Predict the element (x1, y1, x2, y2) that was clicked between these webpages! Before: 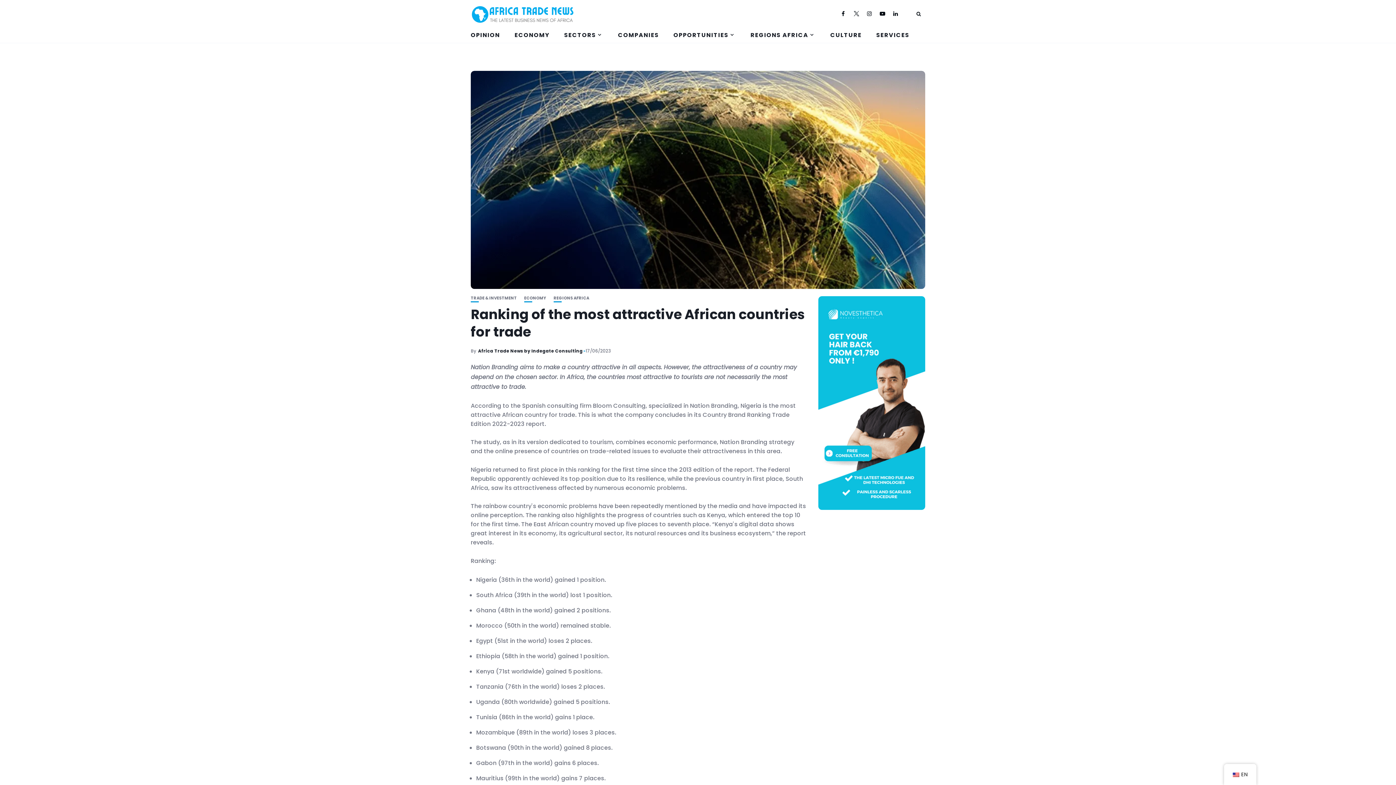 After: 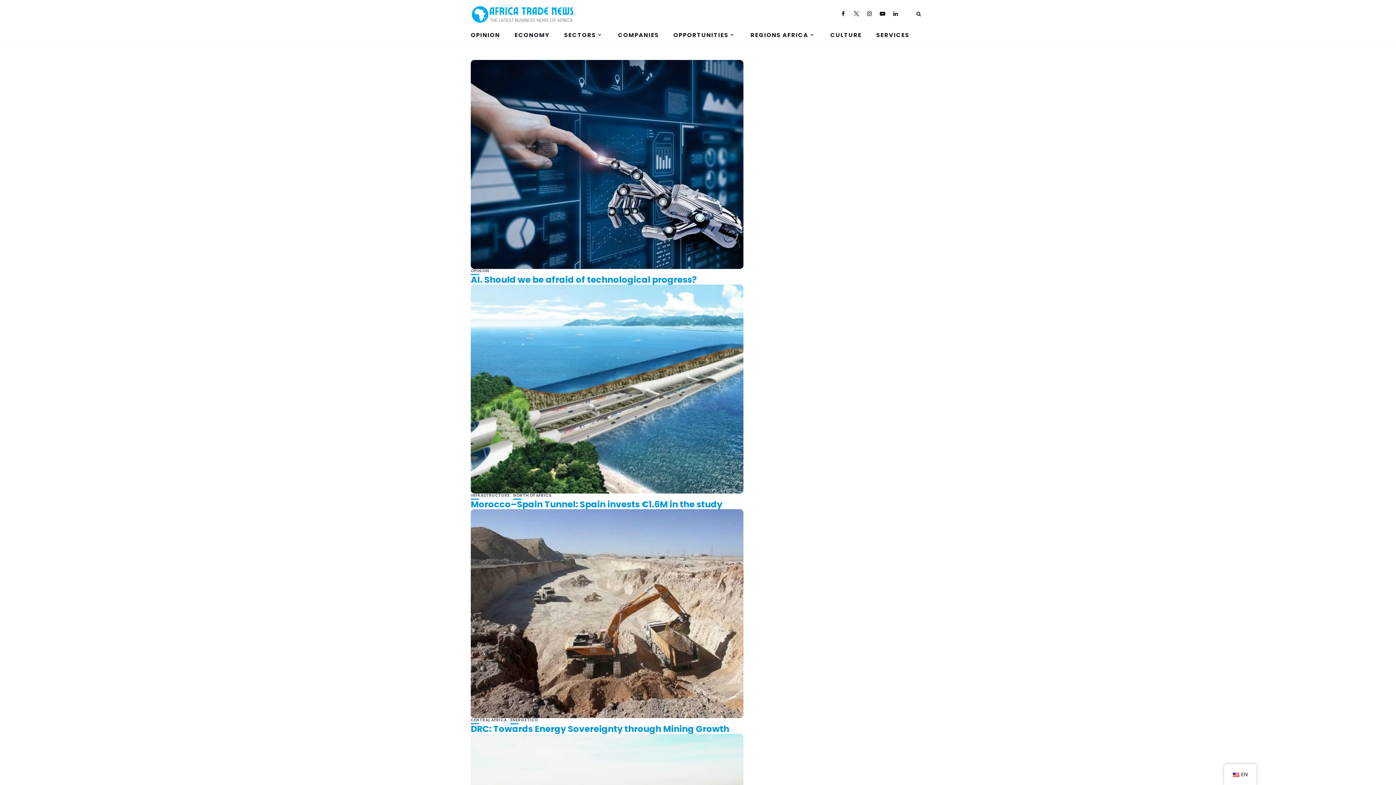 Action: bbox: (470, 9, 574, 17)